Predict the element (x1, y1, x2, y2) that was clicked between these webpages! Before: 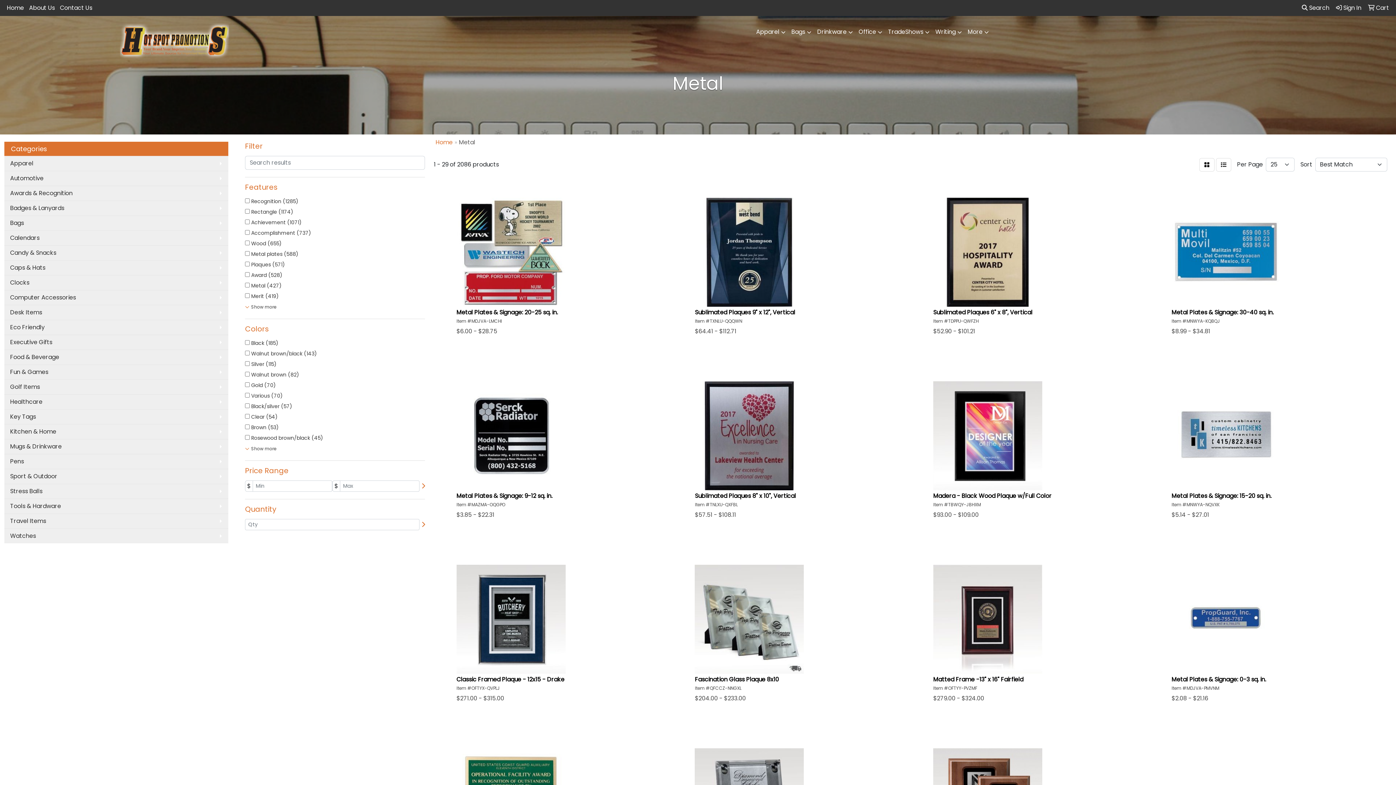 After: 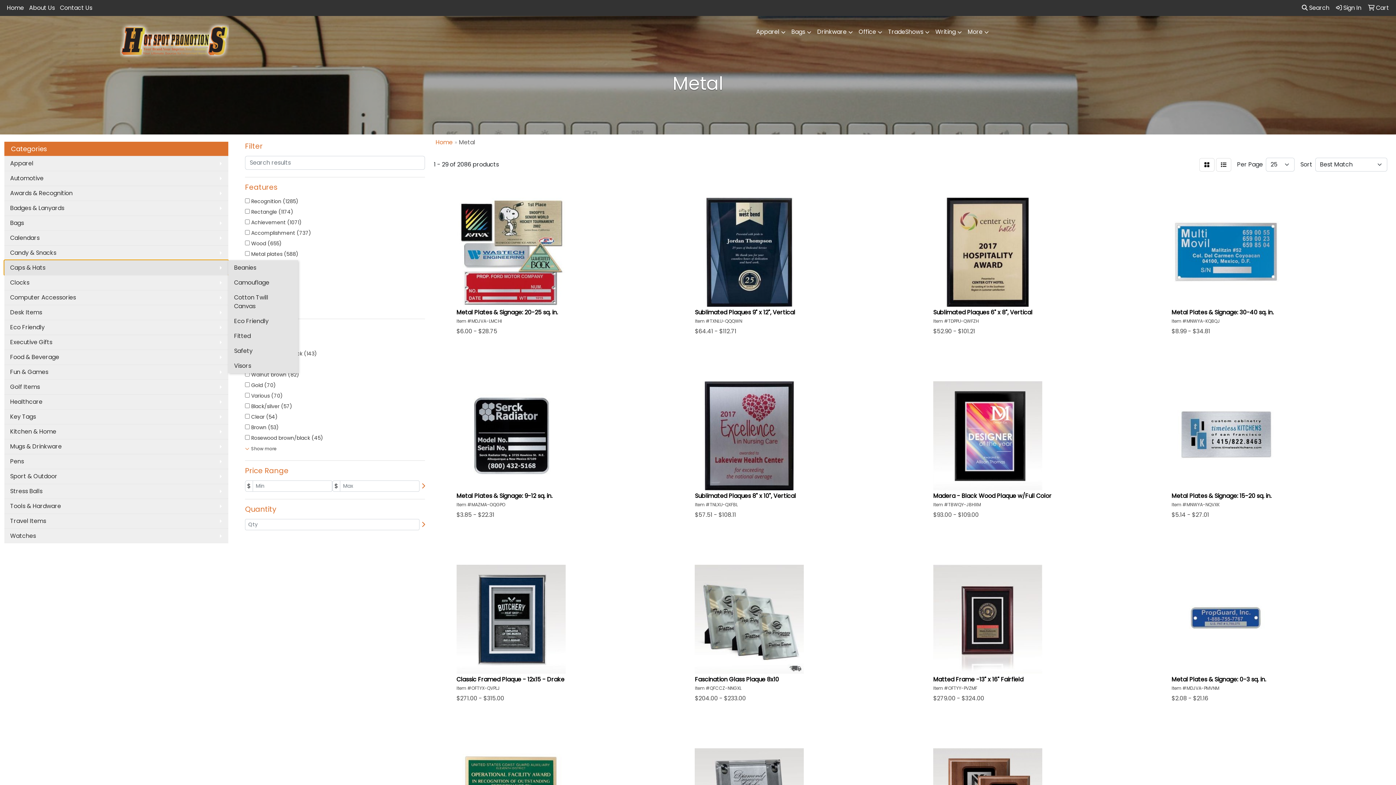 Action: label: Caps & Hats bbox: (4, 260, 228, 275)